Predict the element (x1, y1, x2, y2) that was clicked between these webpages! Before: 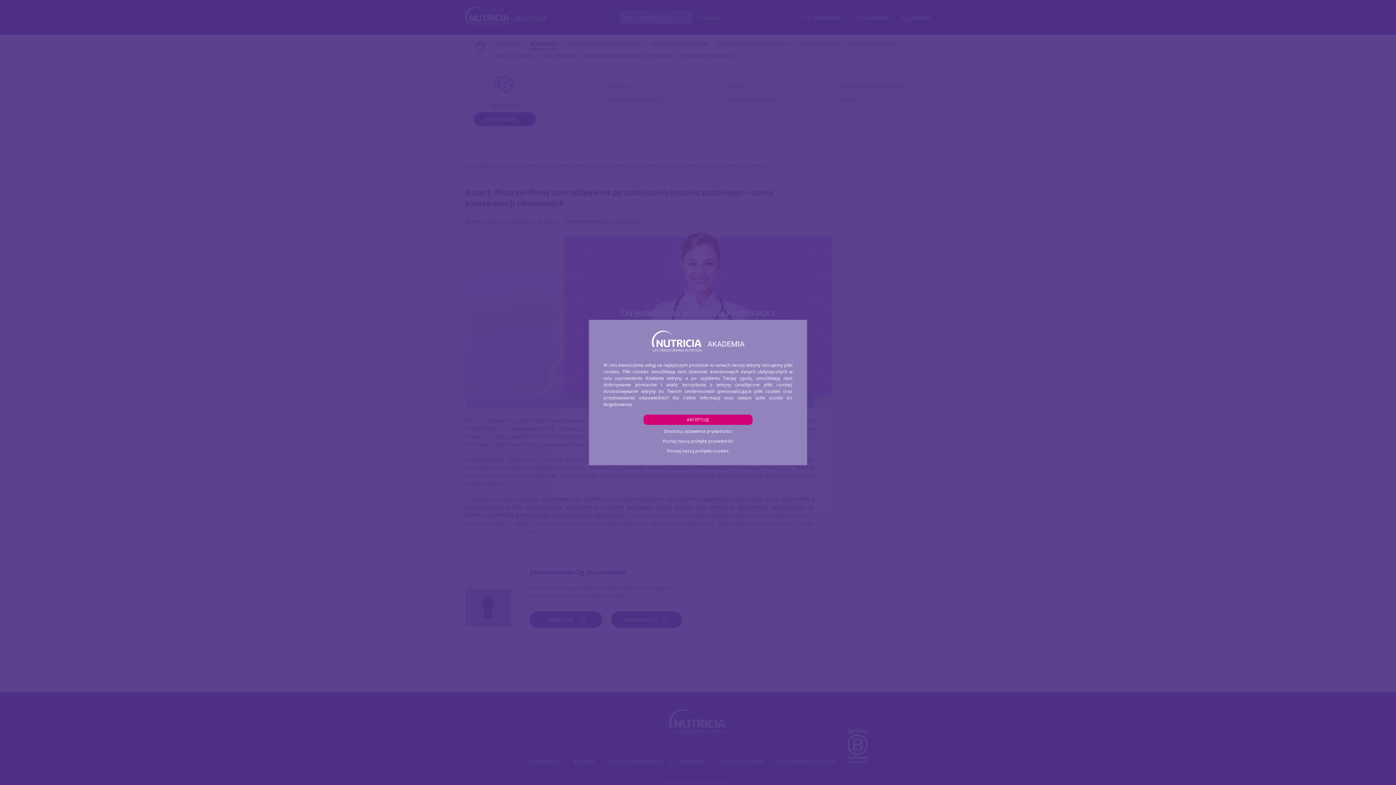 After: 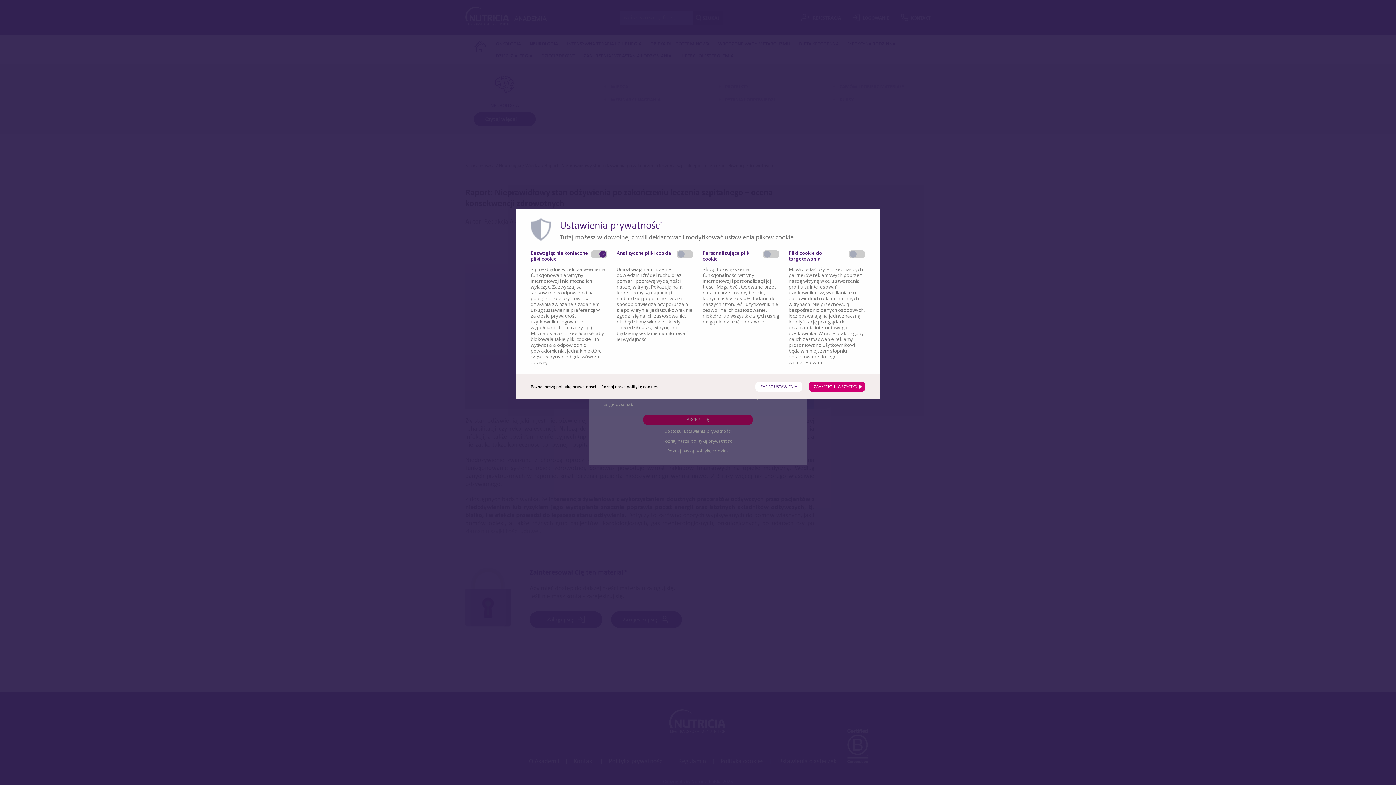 Action: bbox: (664, 428, 732, 434) label: Dostosuj ustawienia prywatności